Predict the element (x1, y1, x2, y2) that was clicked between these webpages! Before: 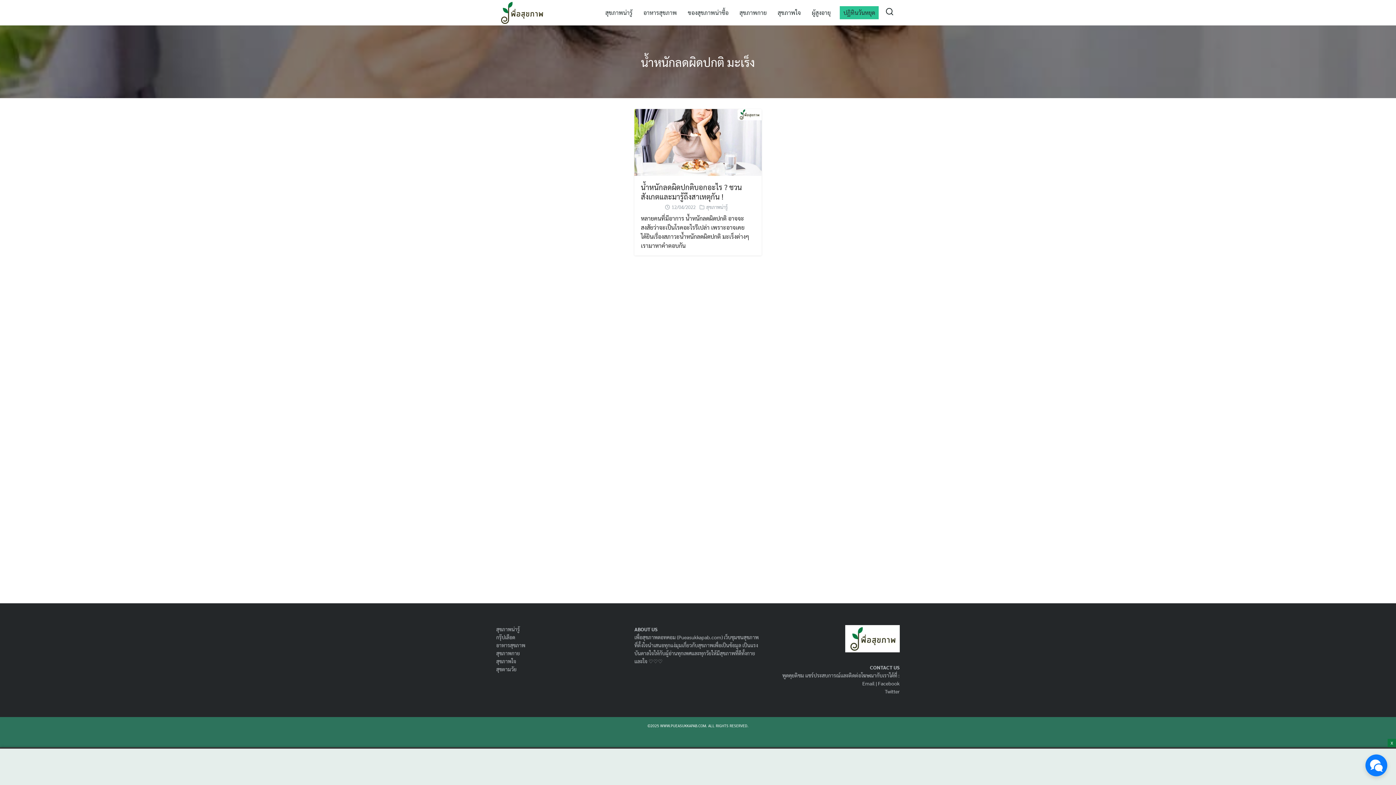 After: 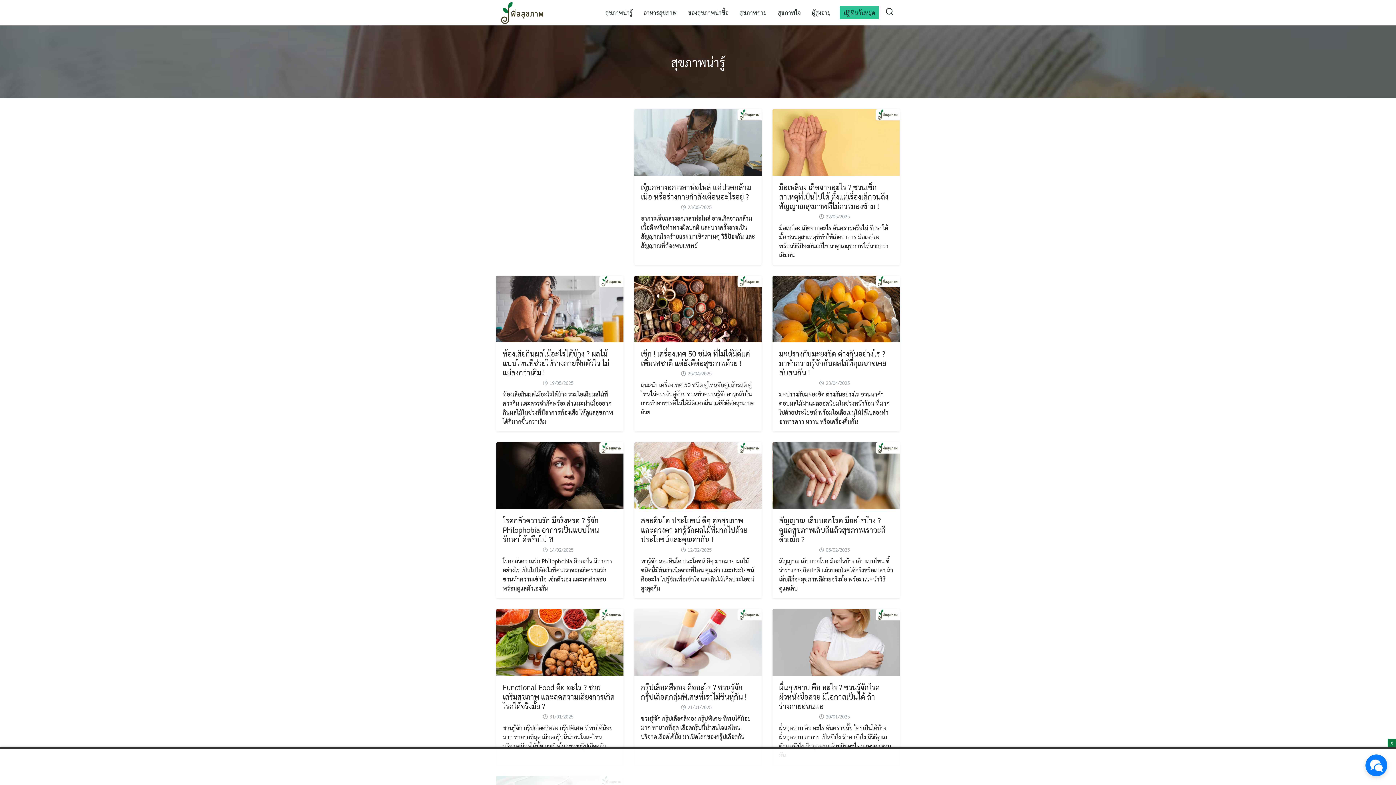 Action: bbox: (706, 203, 727, 210) label: สุขภาพน่ารู้